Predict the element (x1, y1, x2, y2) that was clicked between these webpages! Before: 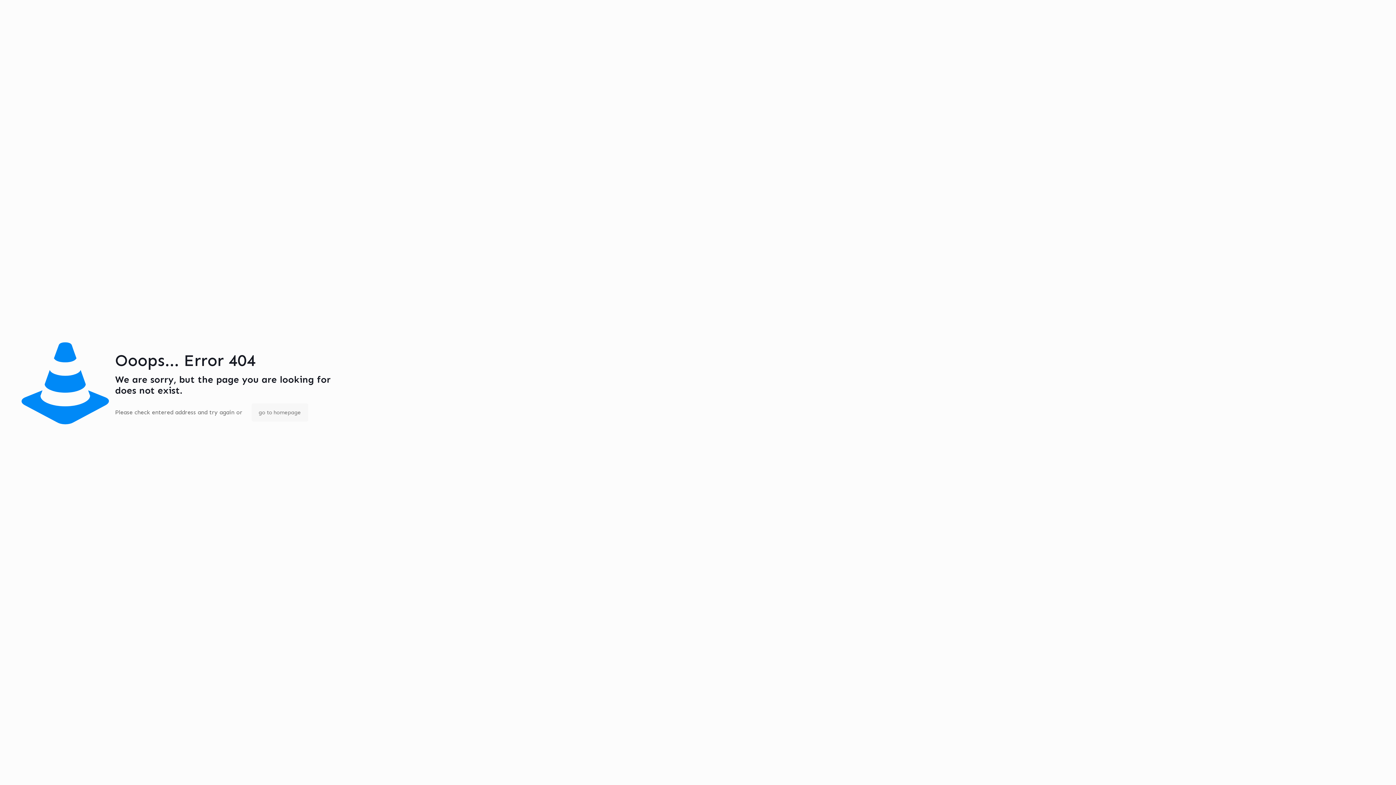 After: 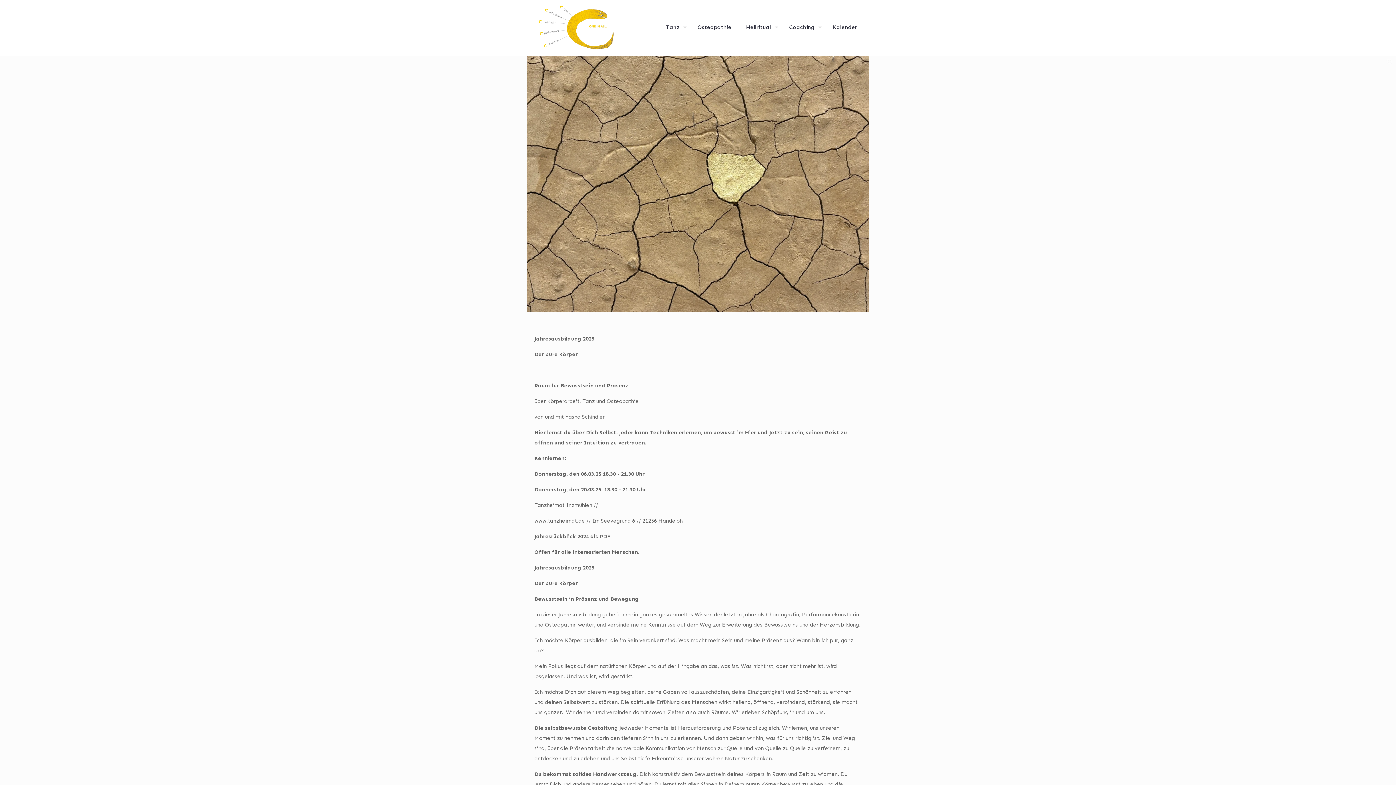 Action: label: go to homepage bbox: (251, 403, 308, 421)